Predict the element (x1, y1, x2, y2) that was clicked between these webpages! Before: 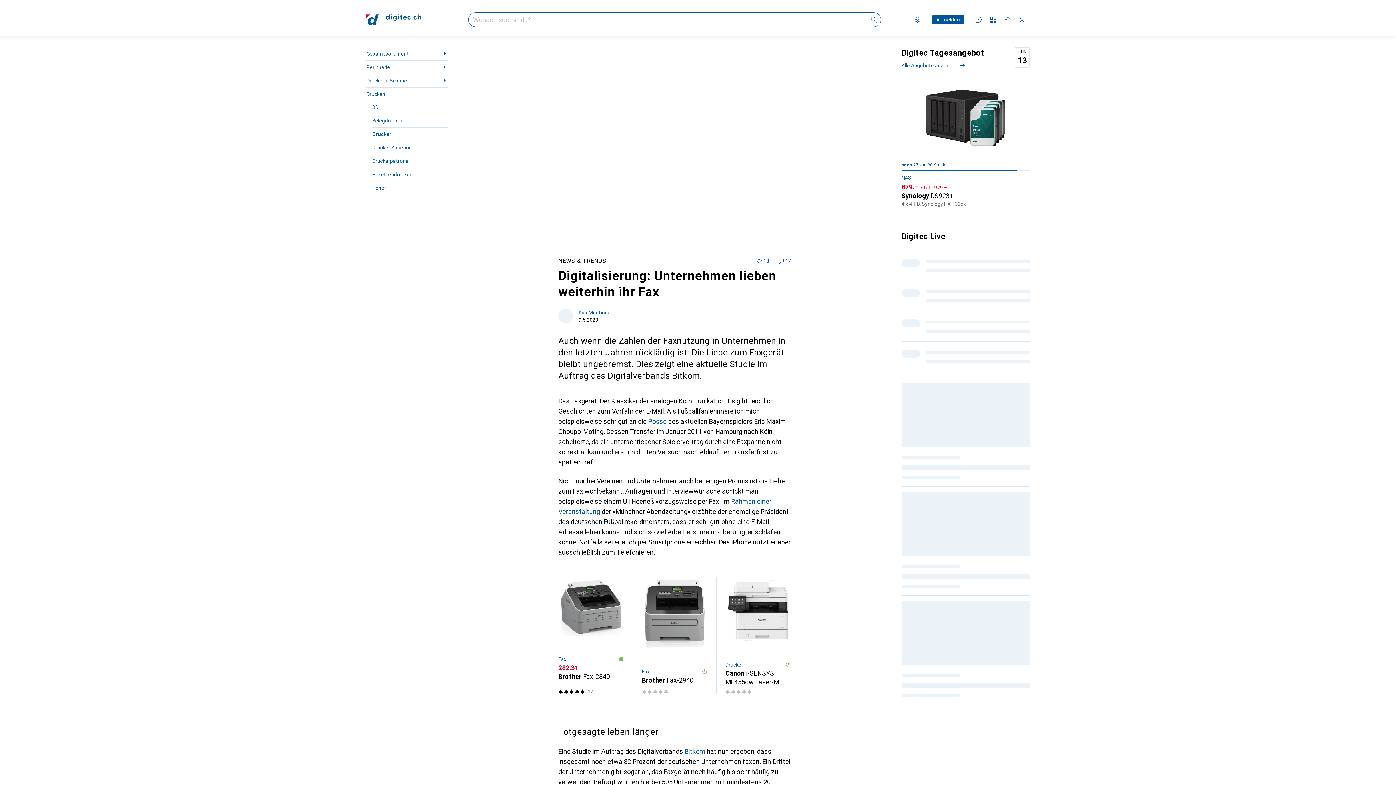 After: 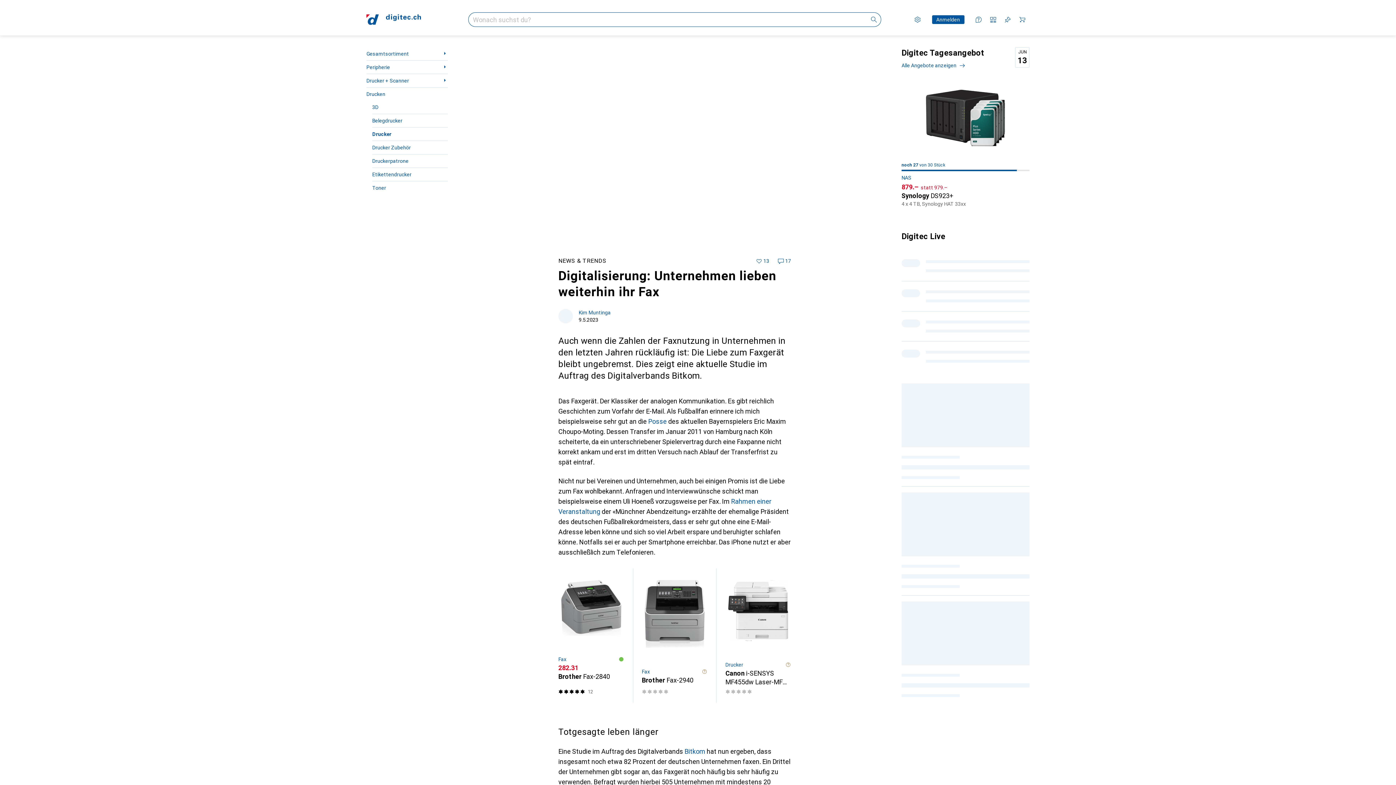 Action: bbox: (701, 668, 707, 675)